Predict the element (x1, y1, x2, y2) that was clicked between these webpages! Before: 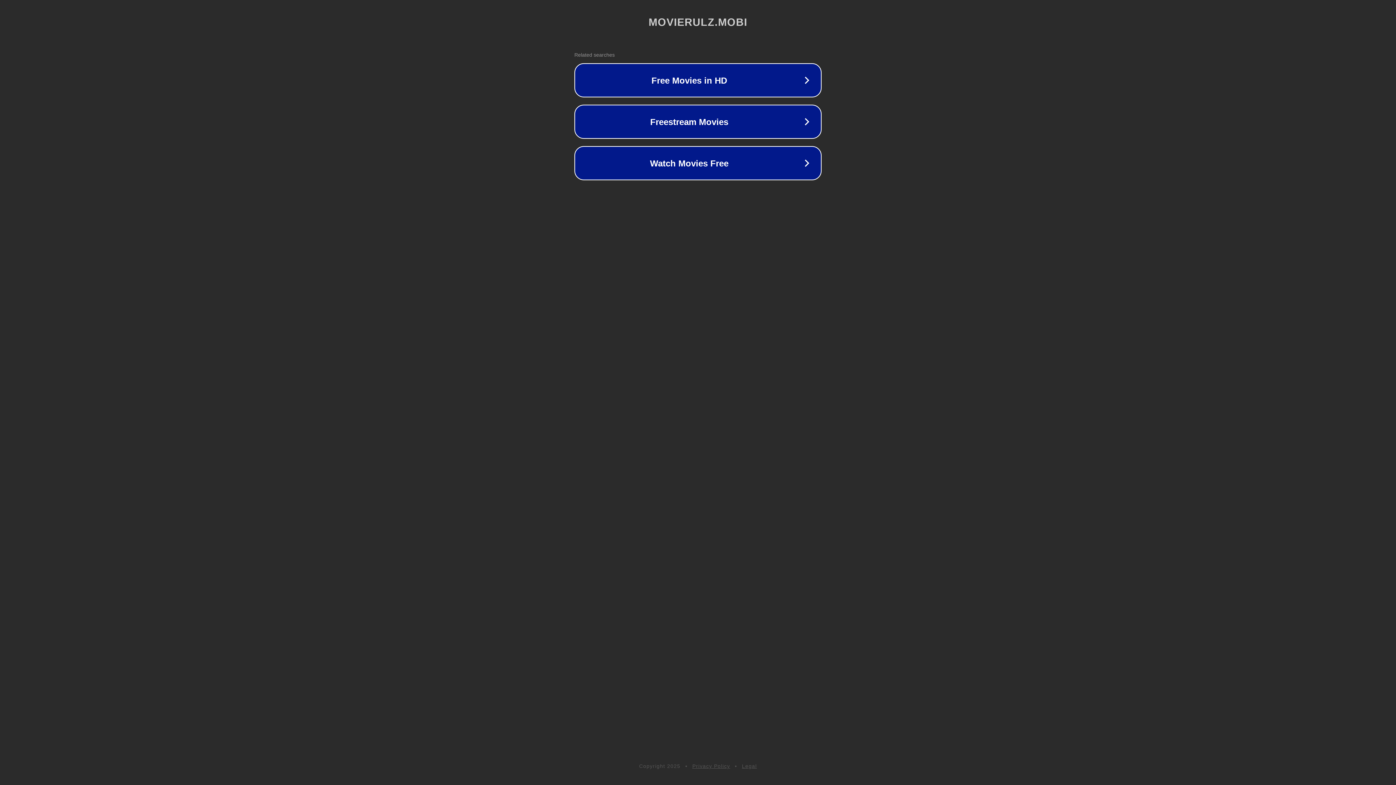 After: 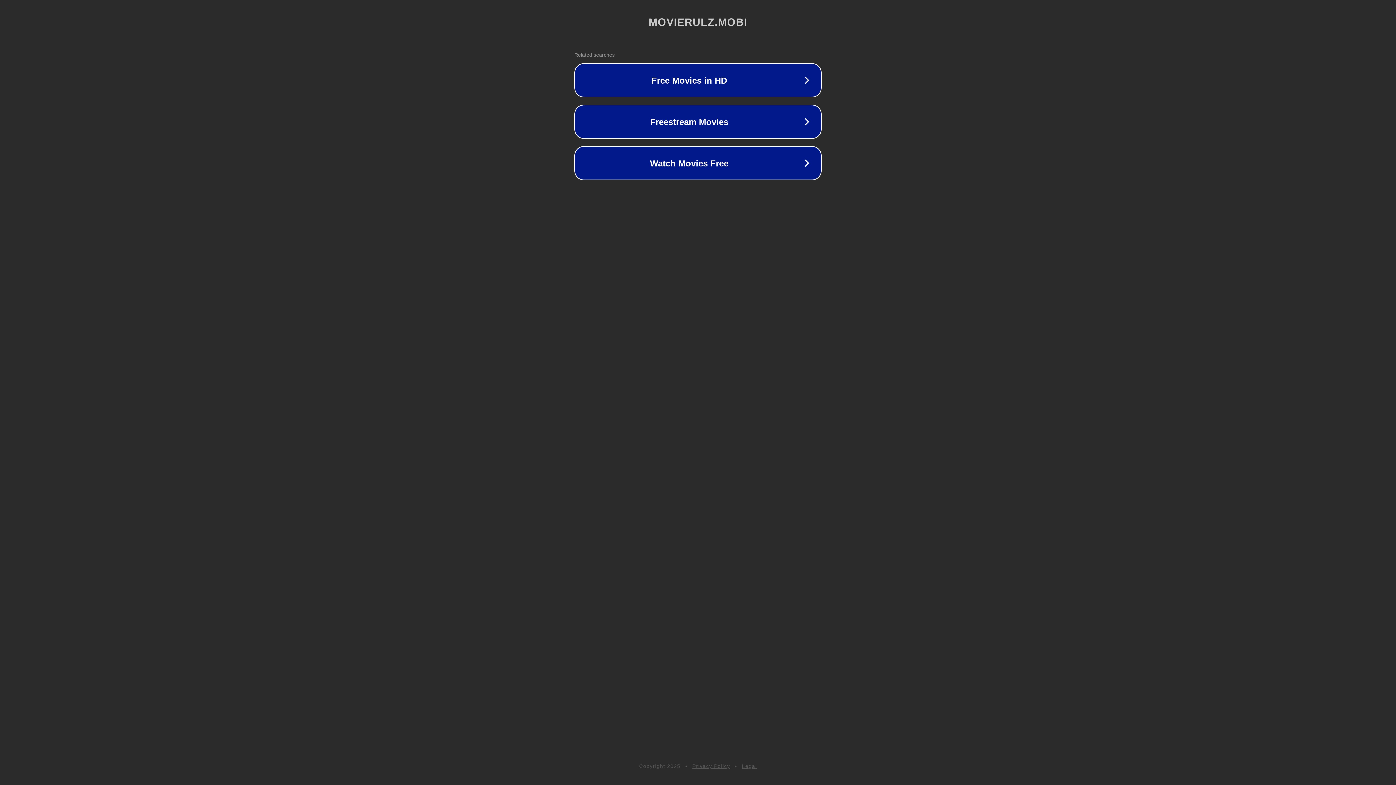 Action: bbox: (742, 763, 757, 769) label: Legal